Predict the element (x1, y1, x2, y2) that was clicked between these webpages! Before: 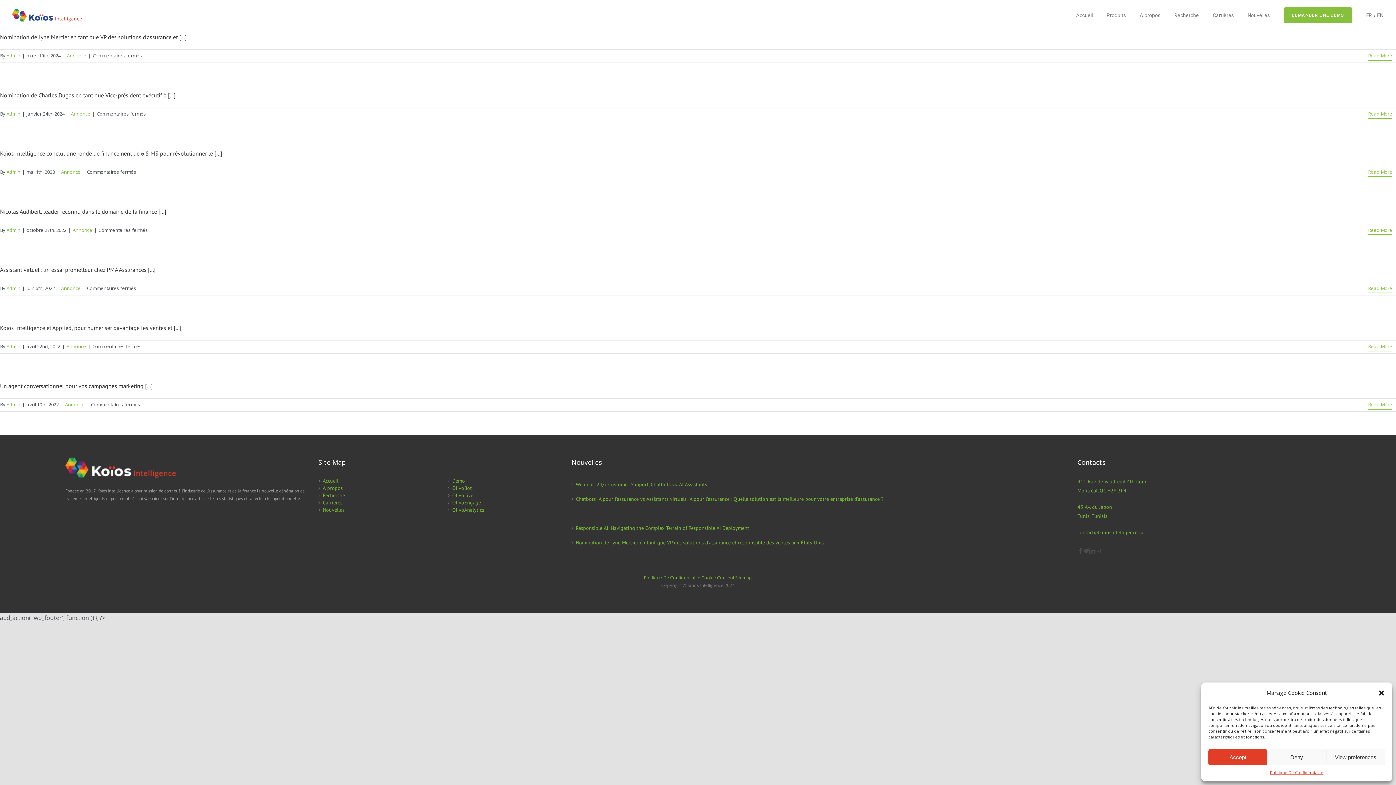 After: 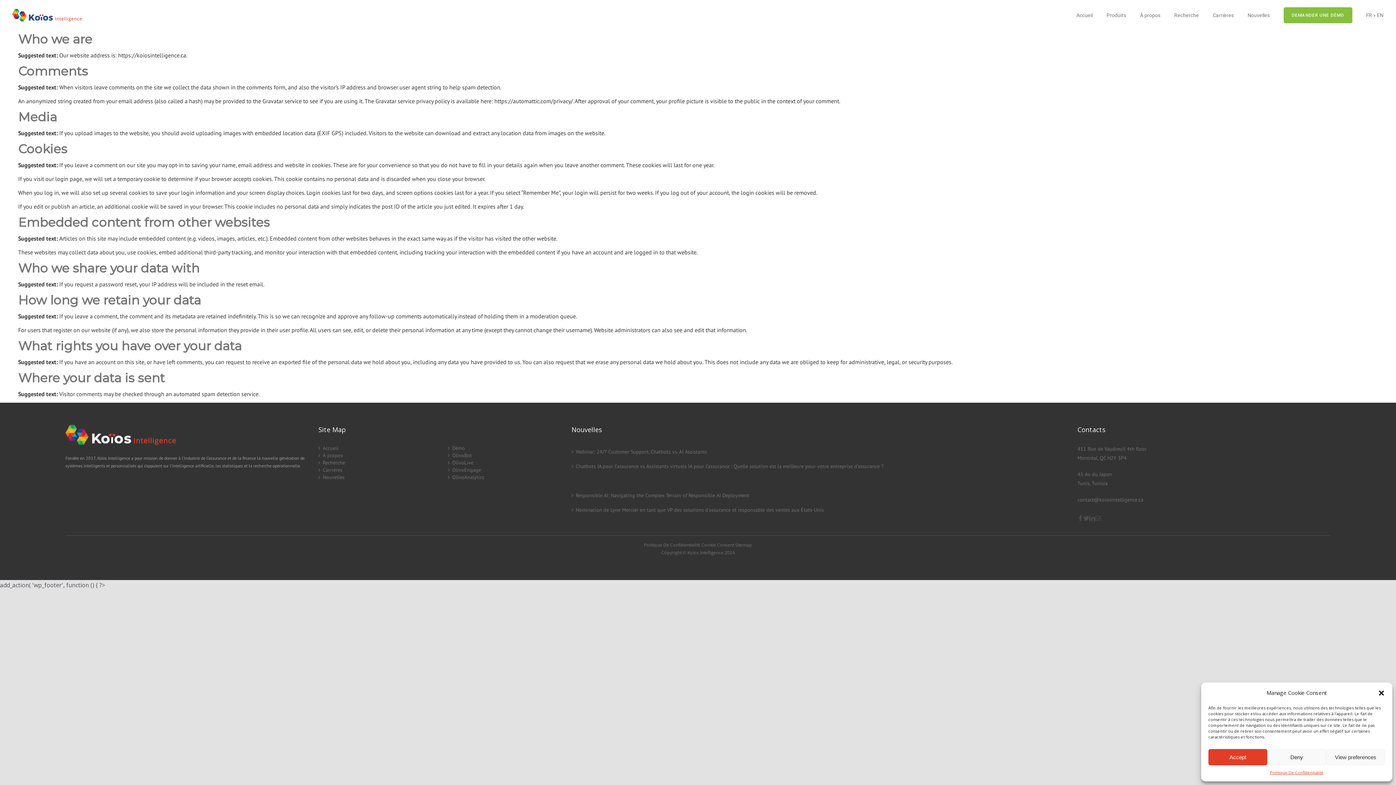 Action: label: Politique De Confidentialité bbox: (644, 574, 700, 581)